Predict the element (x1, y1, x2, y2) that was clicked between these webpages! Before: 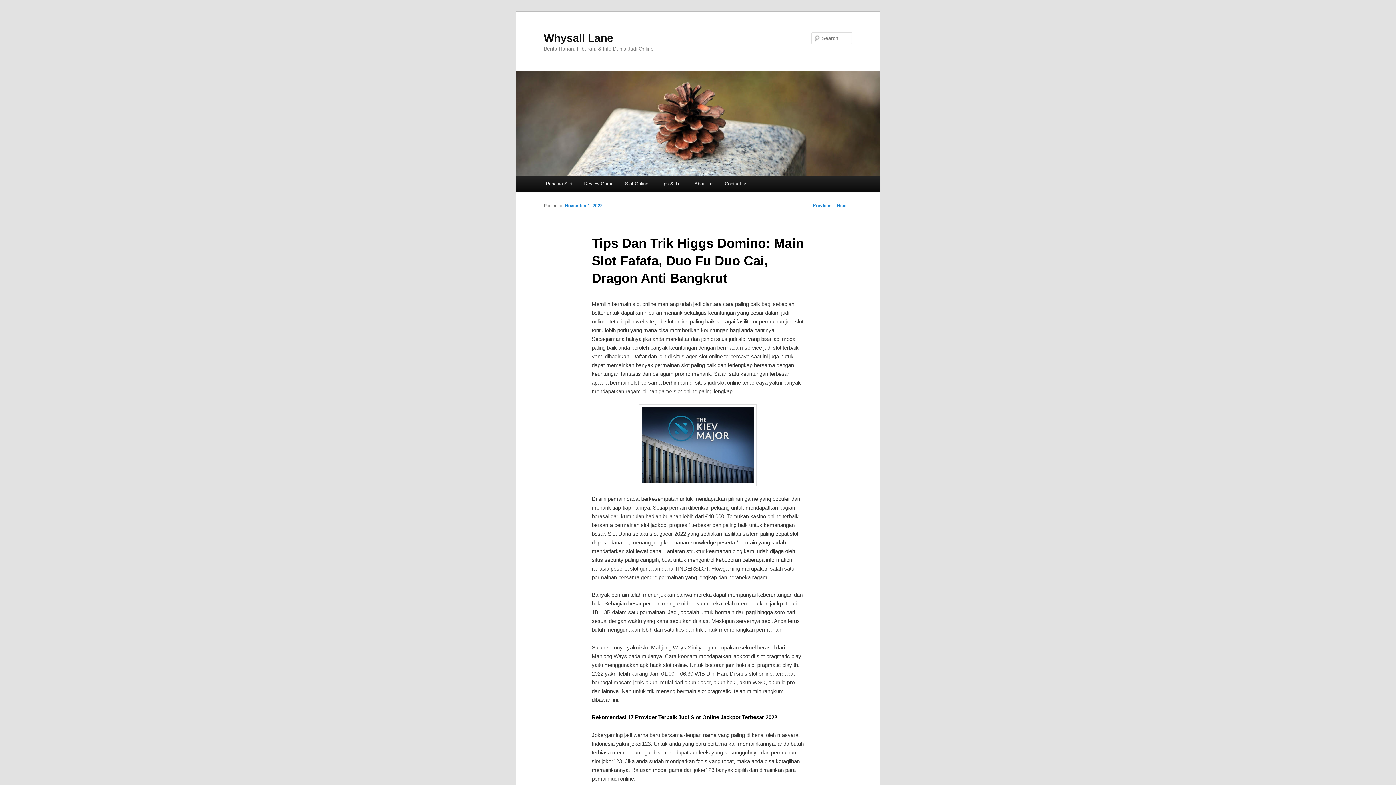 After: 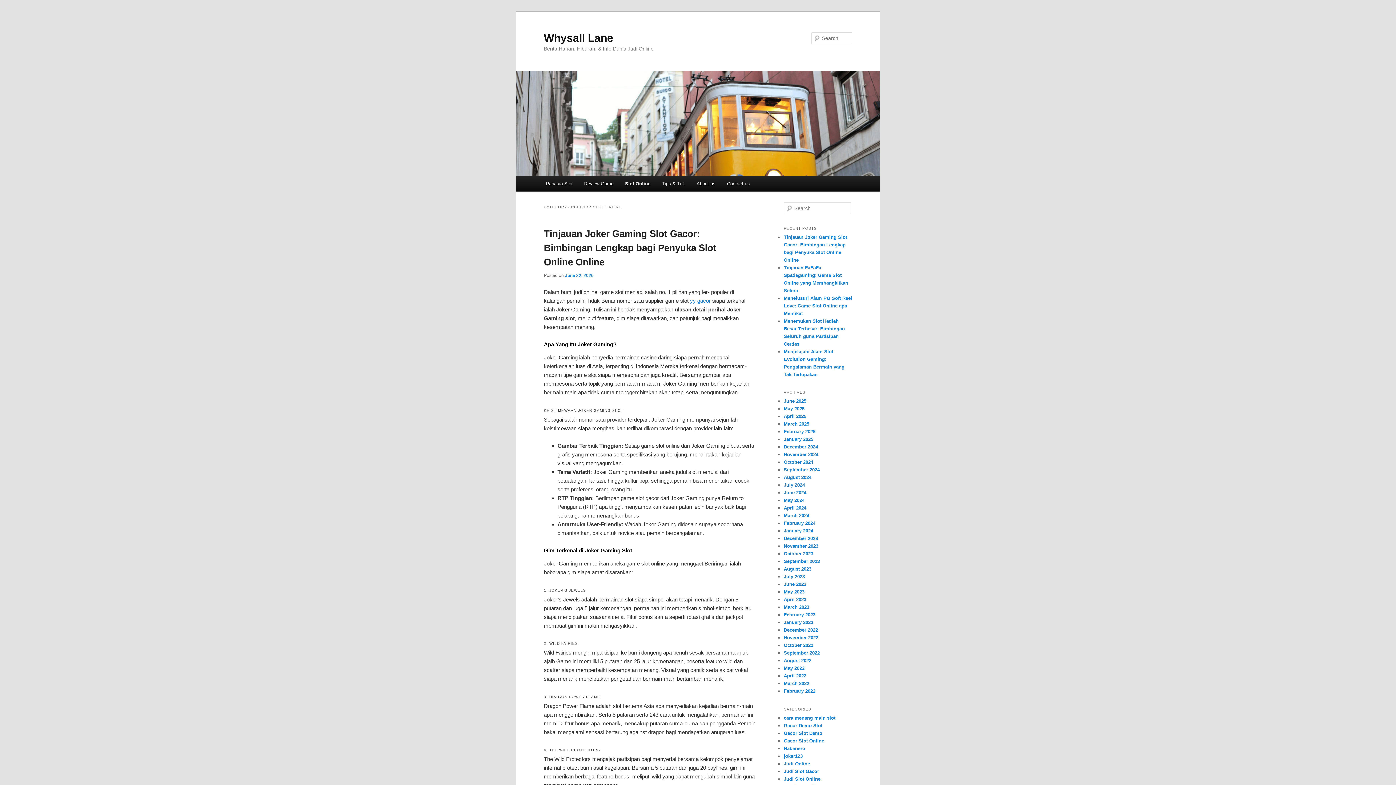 Action: bbox: (619, 176, 654, 191) label: Slot Online